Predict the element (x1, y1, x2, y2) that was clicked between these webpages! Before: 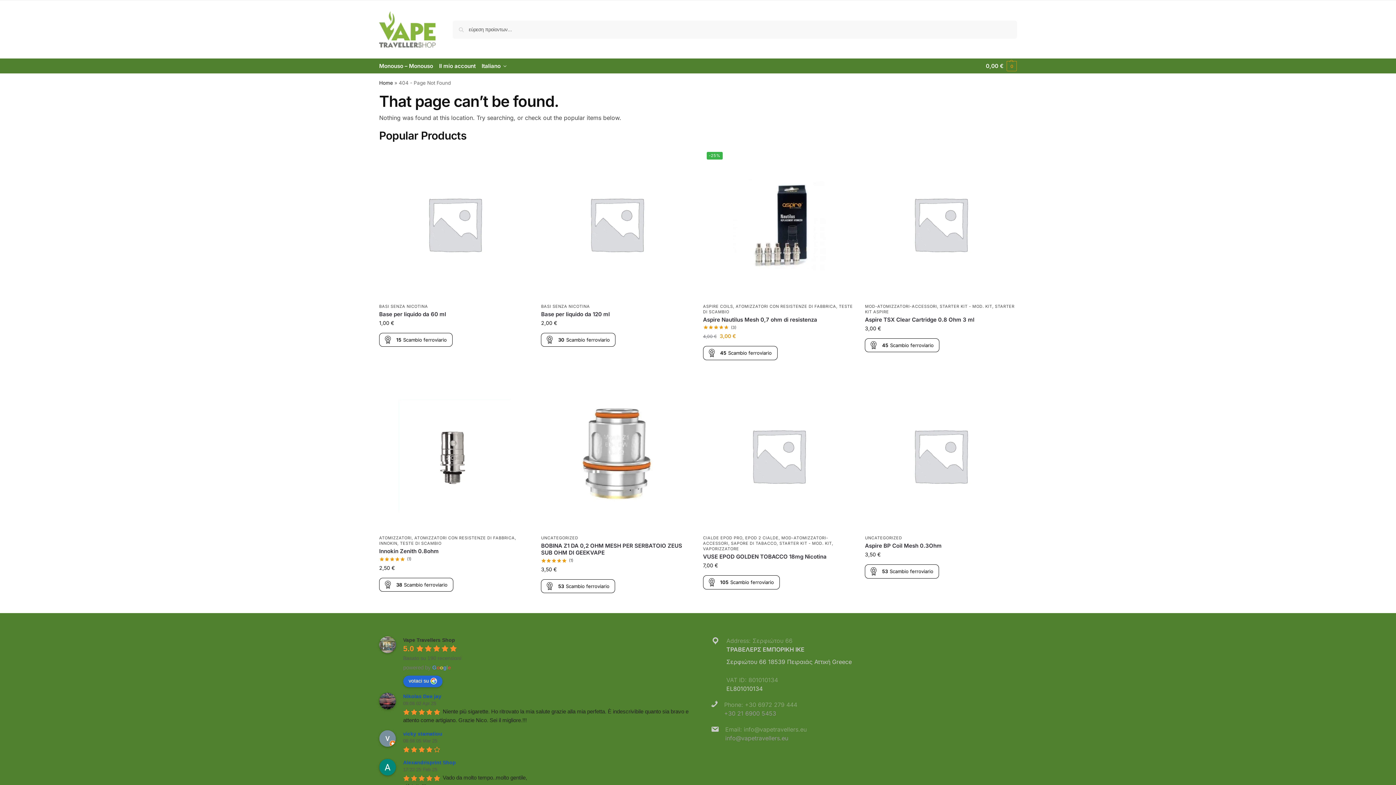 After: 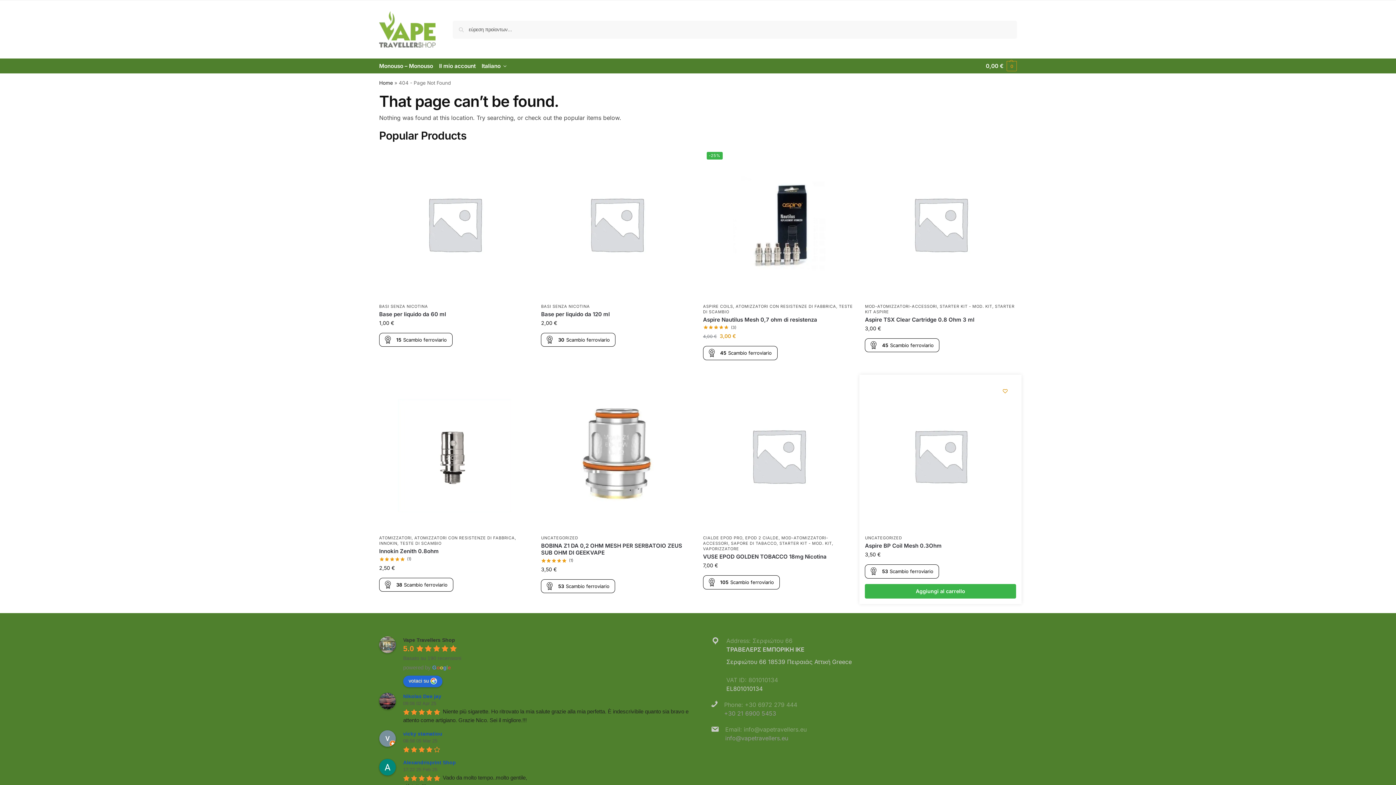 Action: bbox: (999, 385, 1010, 396) label: Wishlist